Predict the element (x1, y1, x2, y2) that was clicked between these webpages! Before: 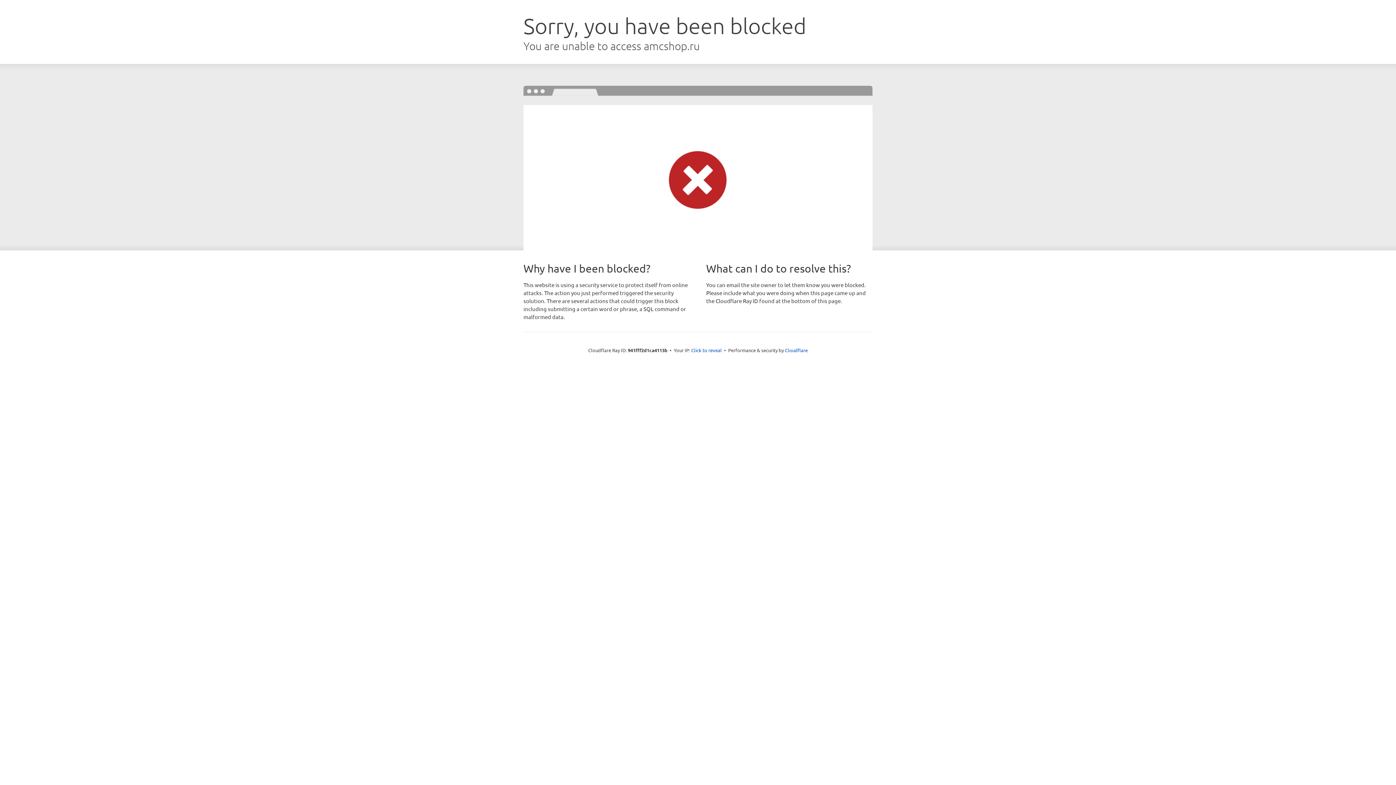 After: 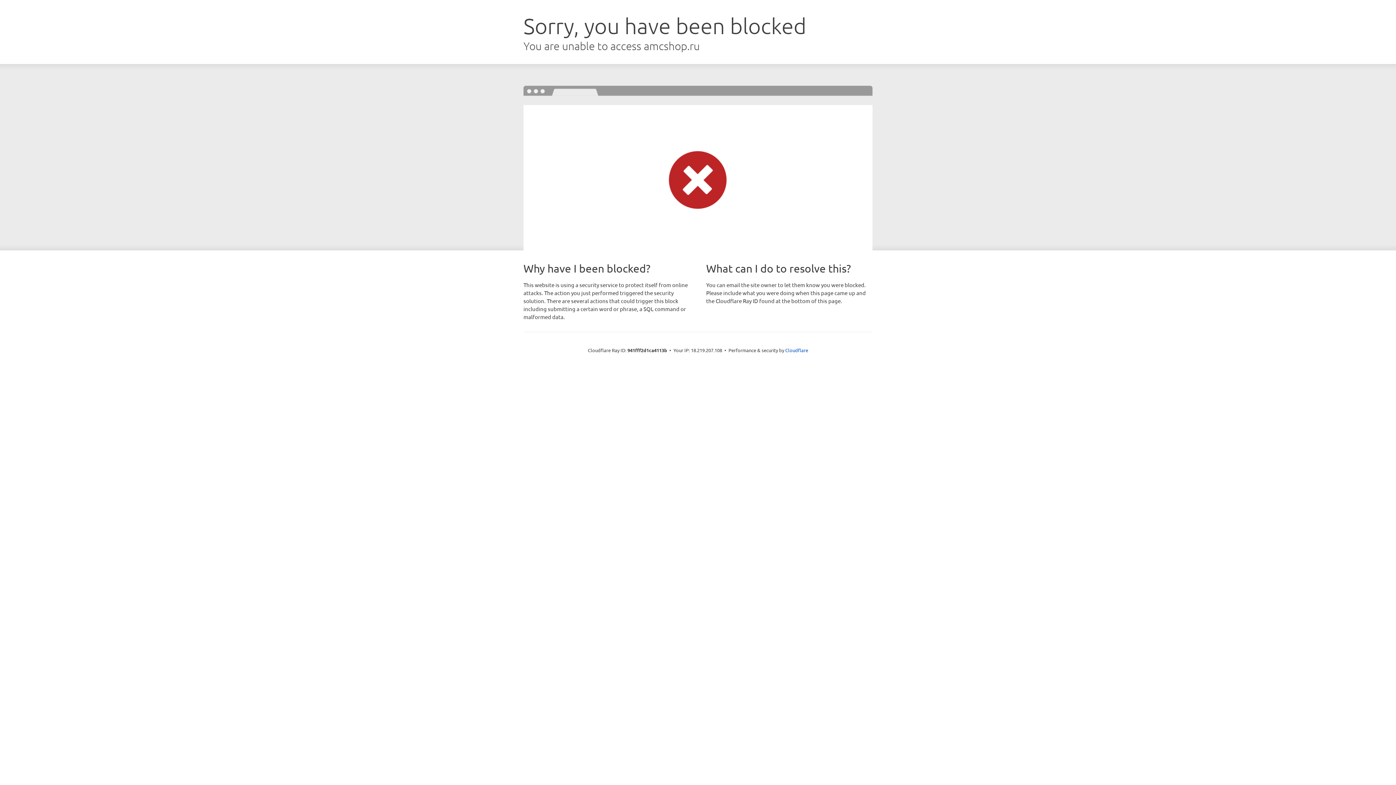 Action: label: Click to reveal bbox: (691, 346, 722, 353)